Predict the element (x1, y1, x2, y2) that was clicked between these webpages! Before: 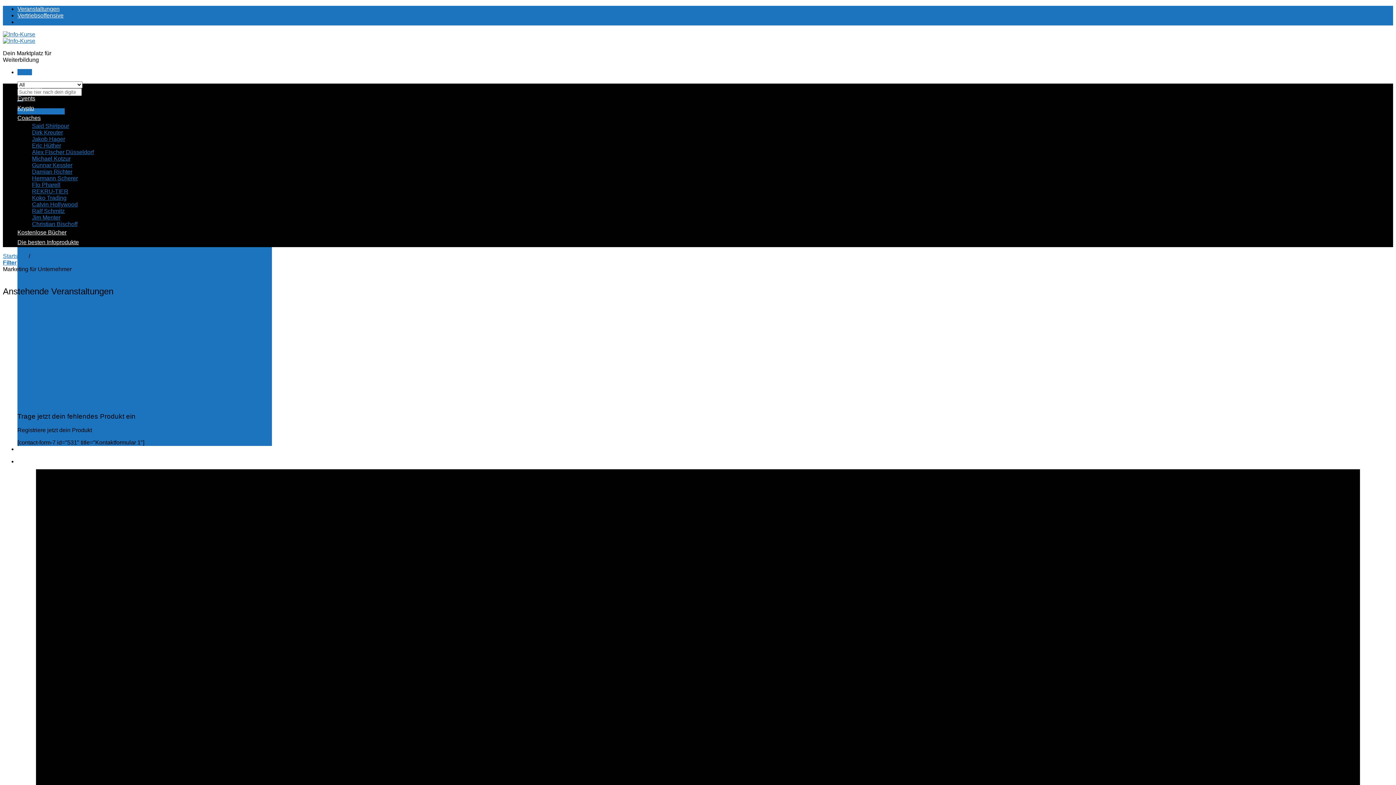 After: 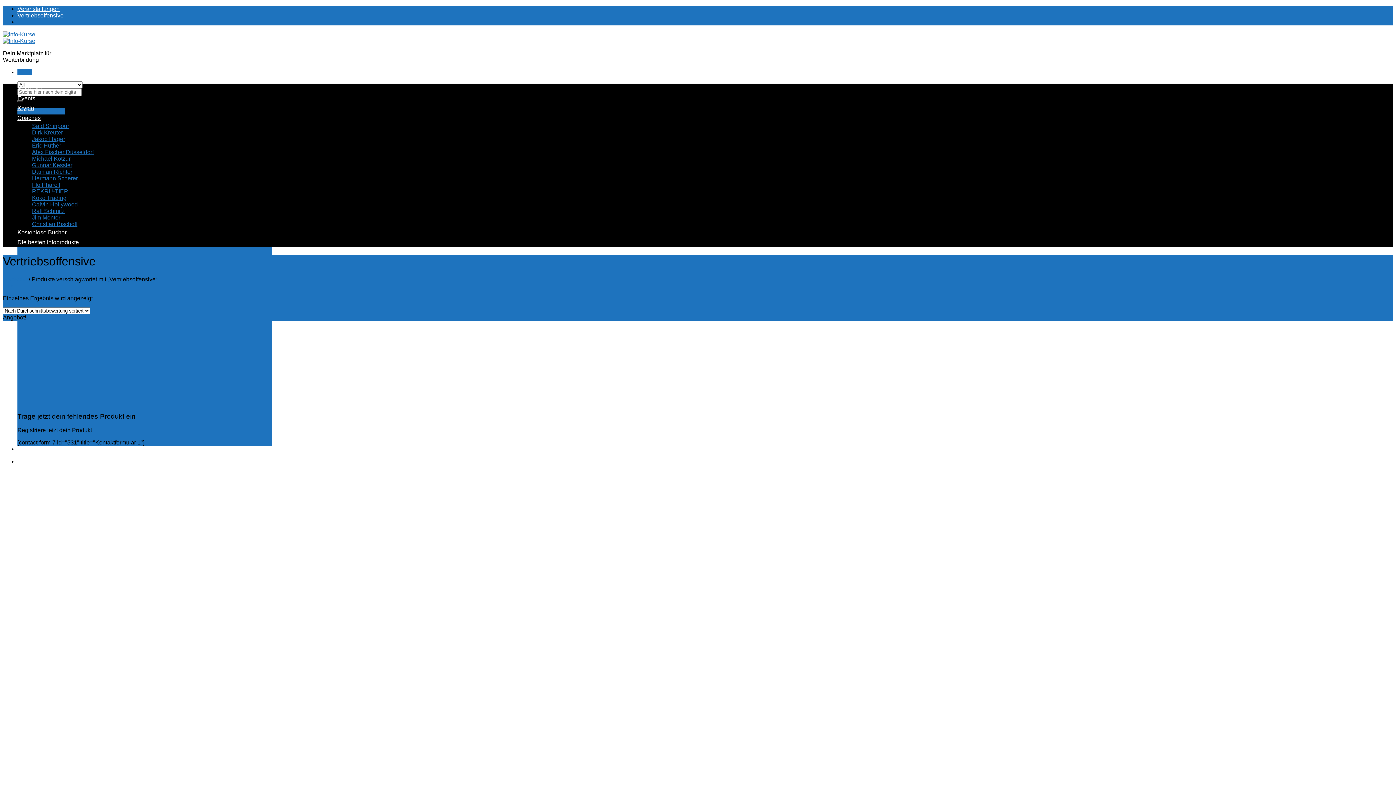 Action: label: Vertriebsoffensive bbox: (17, 12, 63, 18)